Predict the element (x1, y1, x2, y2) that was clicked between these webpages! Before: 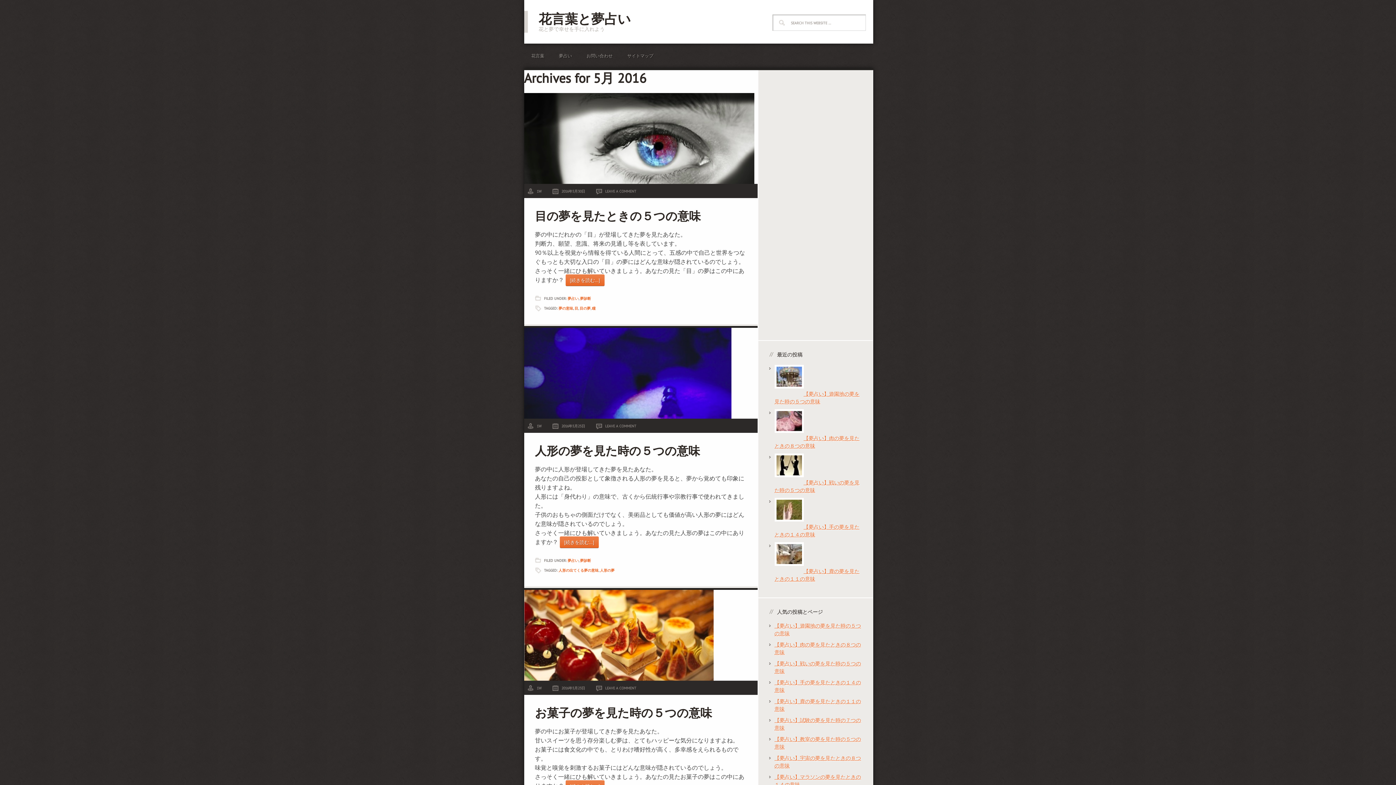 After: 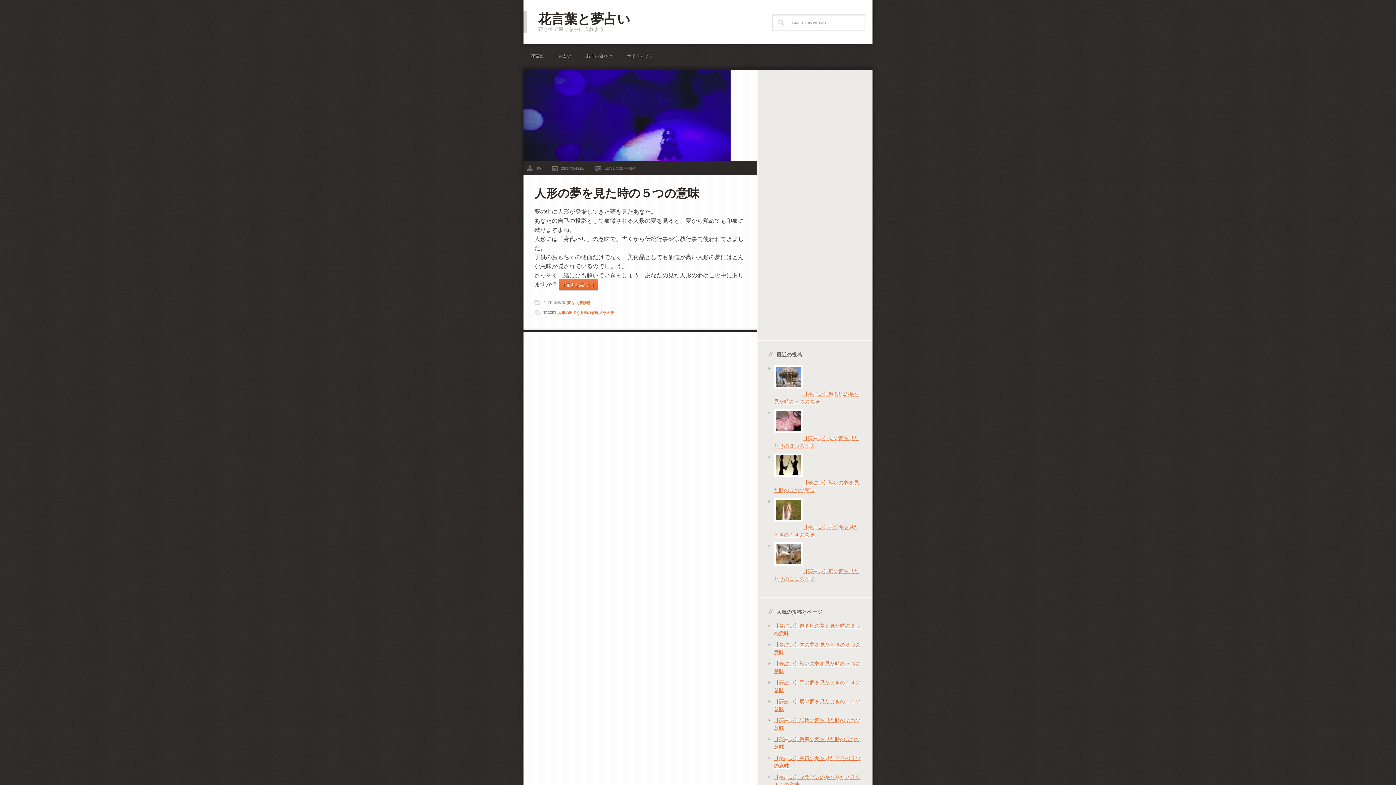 Action: bbox: (558, 568, 598, 573) label: 人形の出てくる夢の意味